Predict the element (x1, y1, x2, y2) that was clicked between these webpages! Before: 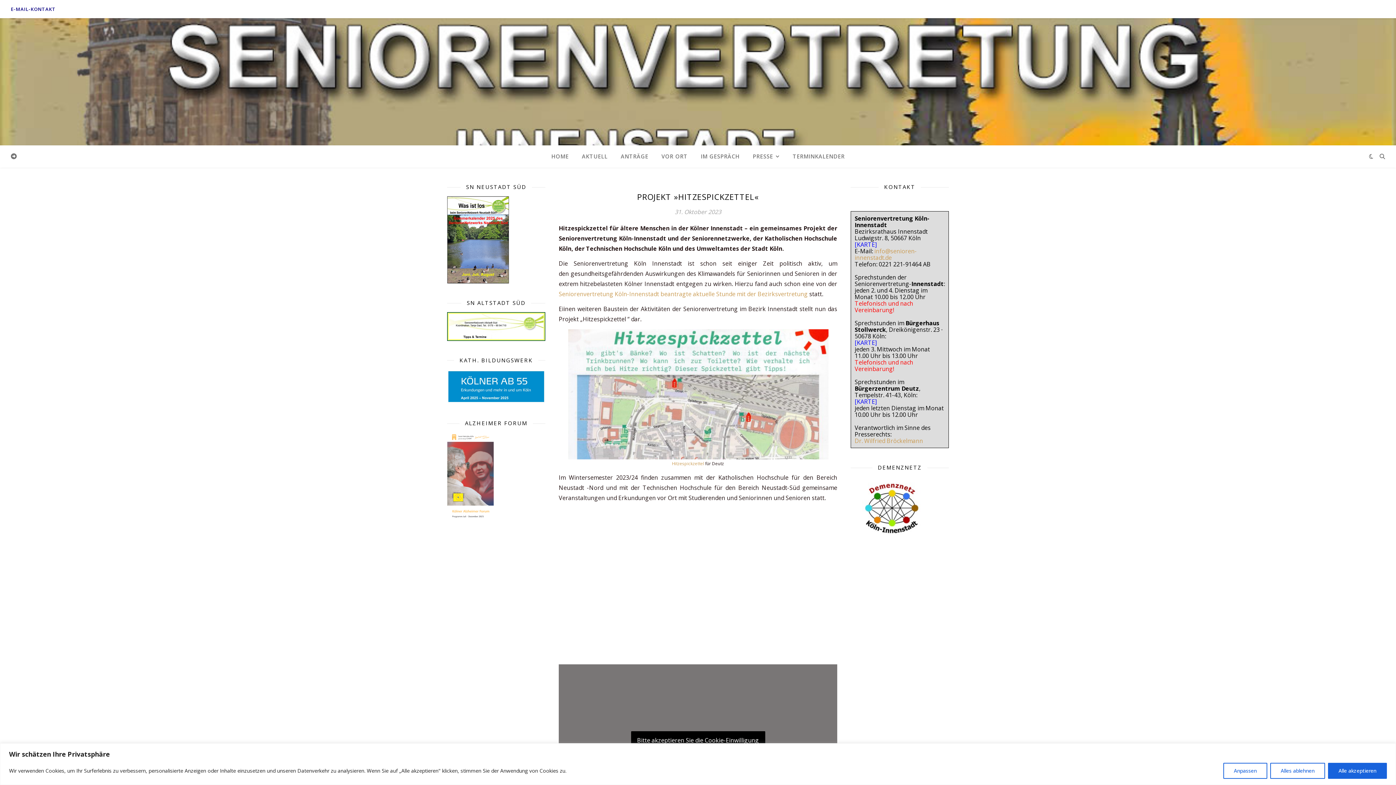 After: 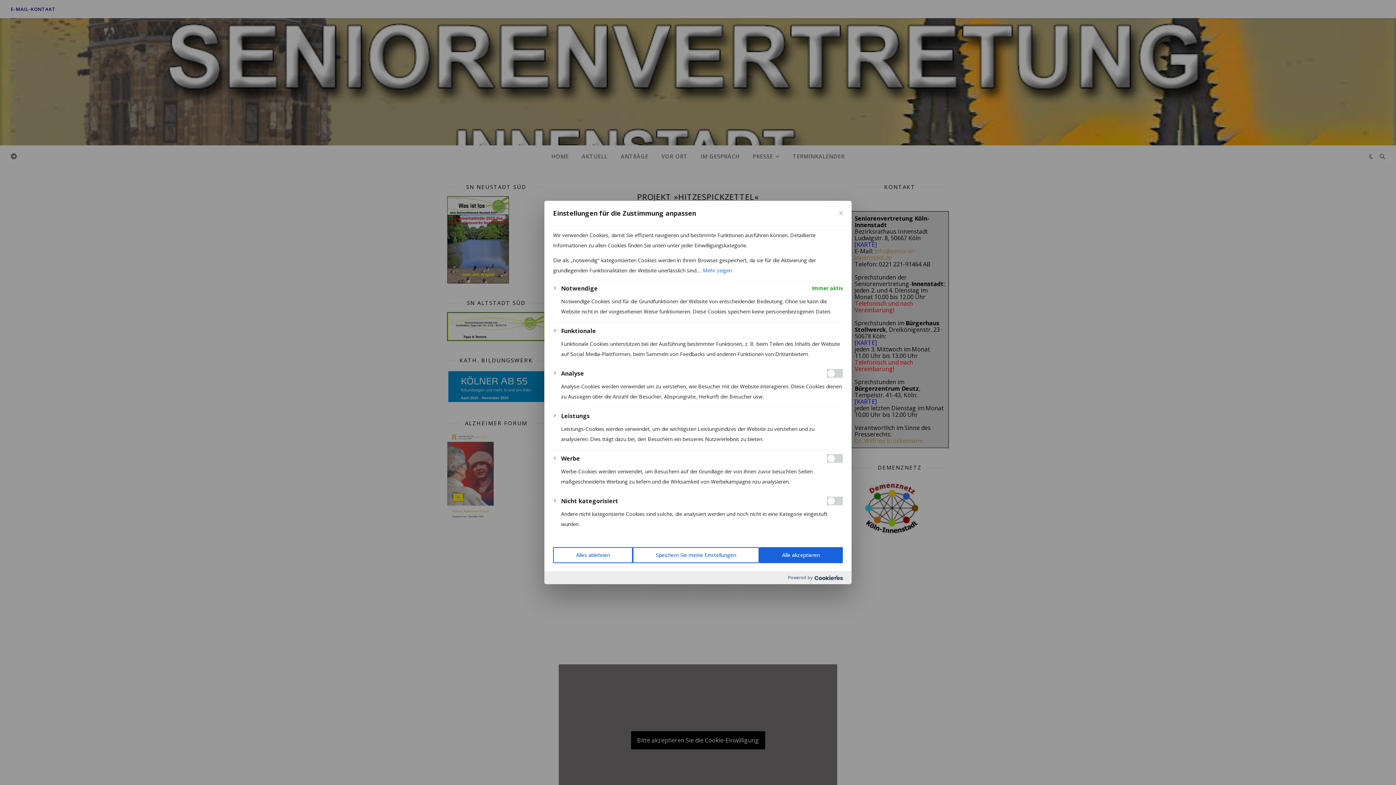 Action: label: Anpassen bbox: (1223, 763, 1267, 779)